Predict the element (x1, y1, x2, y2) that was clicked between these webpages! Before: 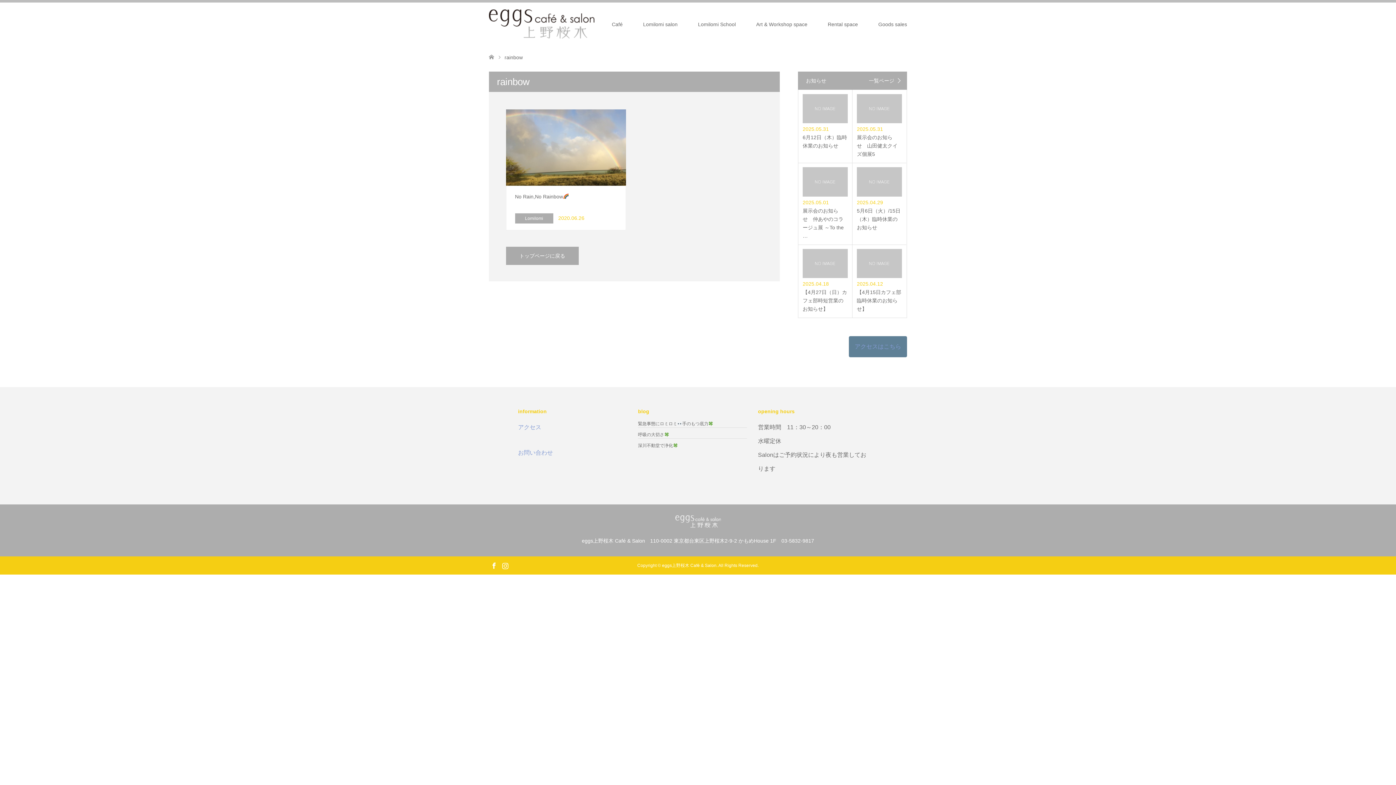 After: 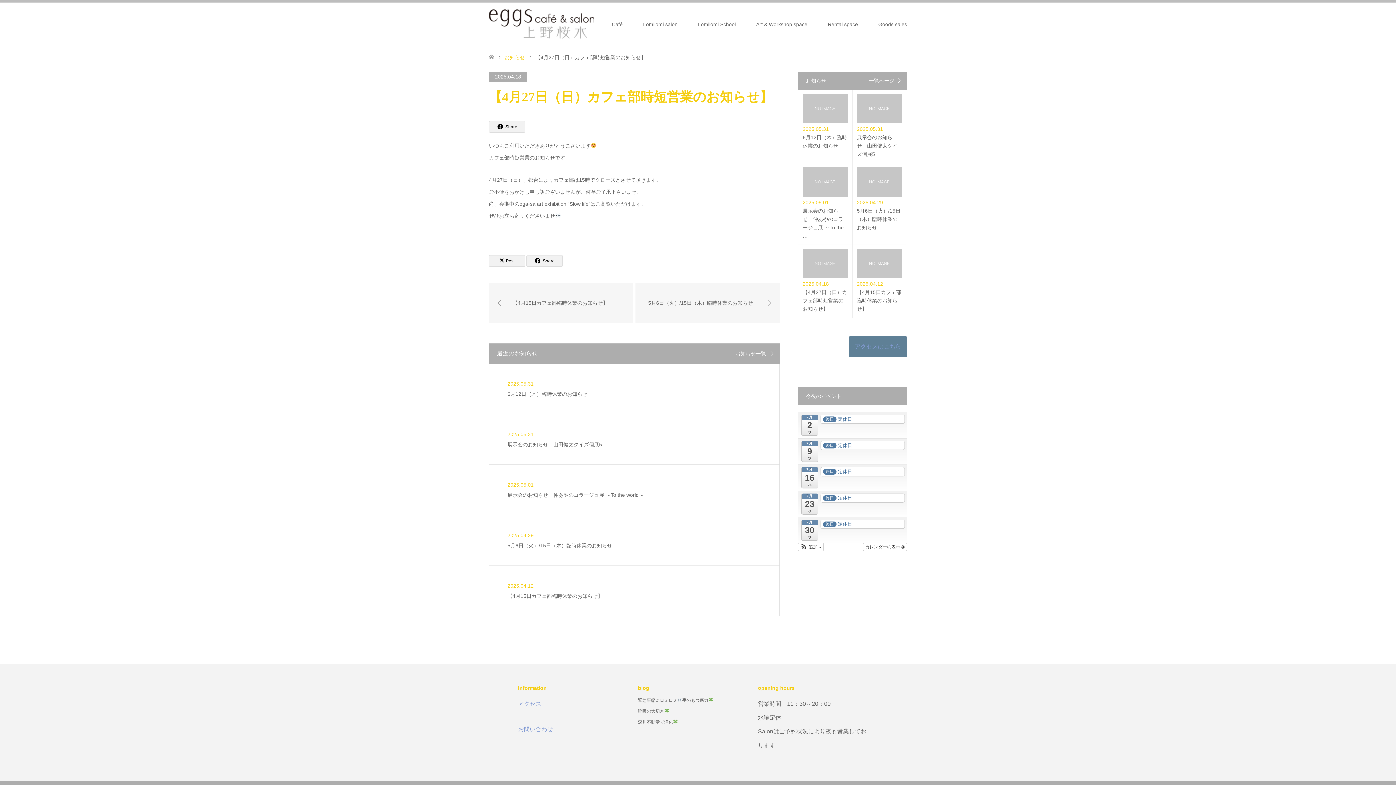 Action: bbox: (802, 249, 848, 313) label: 2025.04.18

【4月27日（日）カフェ部時短営業のお知らせ】